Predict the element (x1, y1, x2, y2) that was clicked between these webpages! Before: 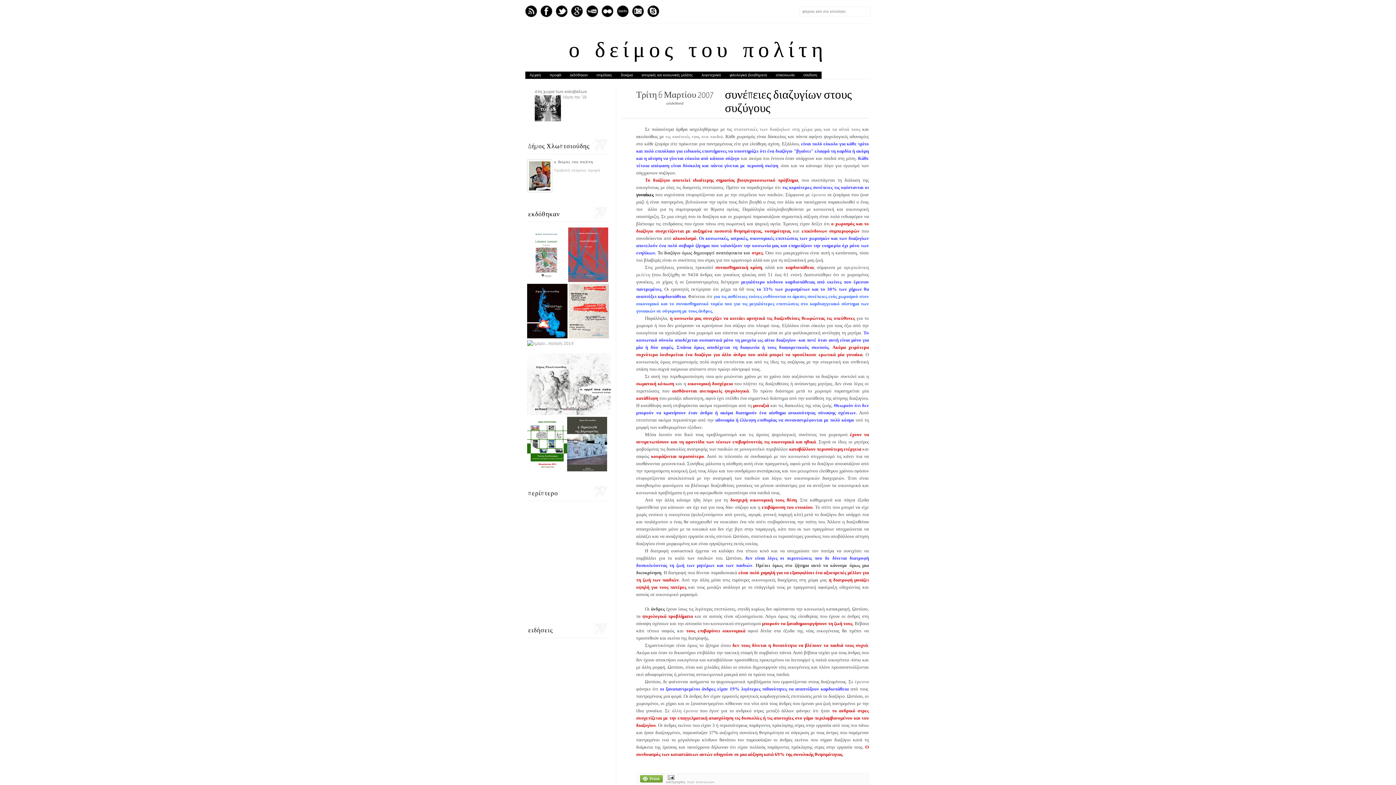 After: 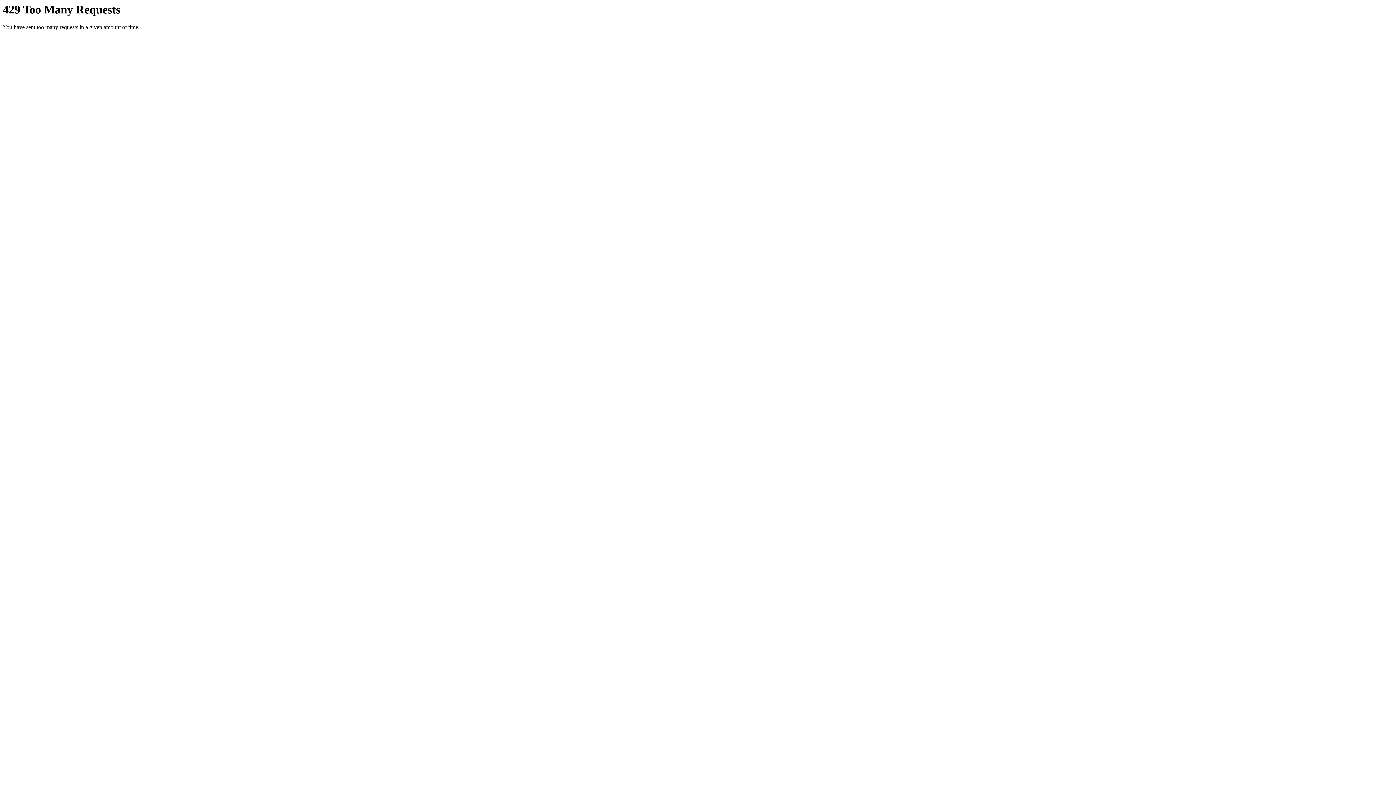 Action: label: flickr bbox: (601, 5, 613, 17)